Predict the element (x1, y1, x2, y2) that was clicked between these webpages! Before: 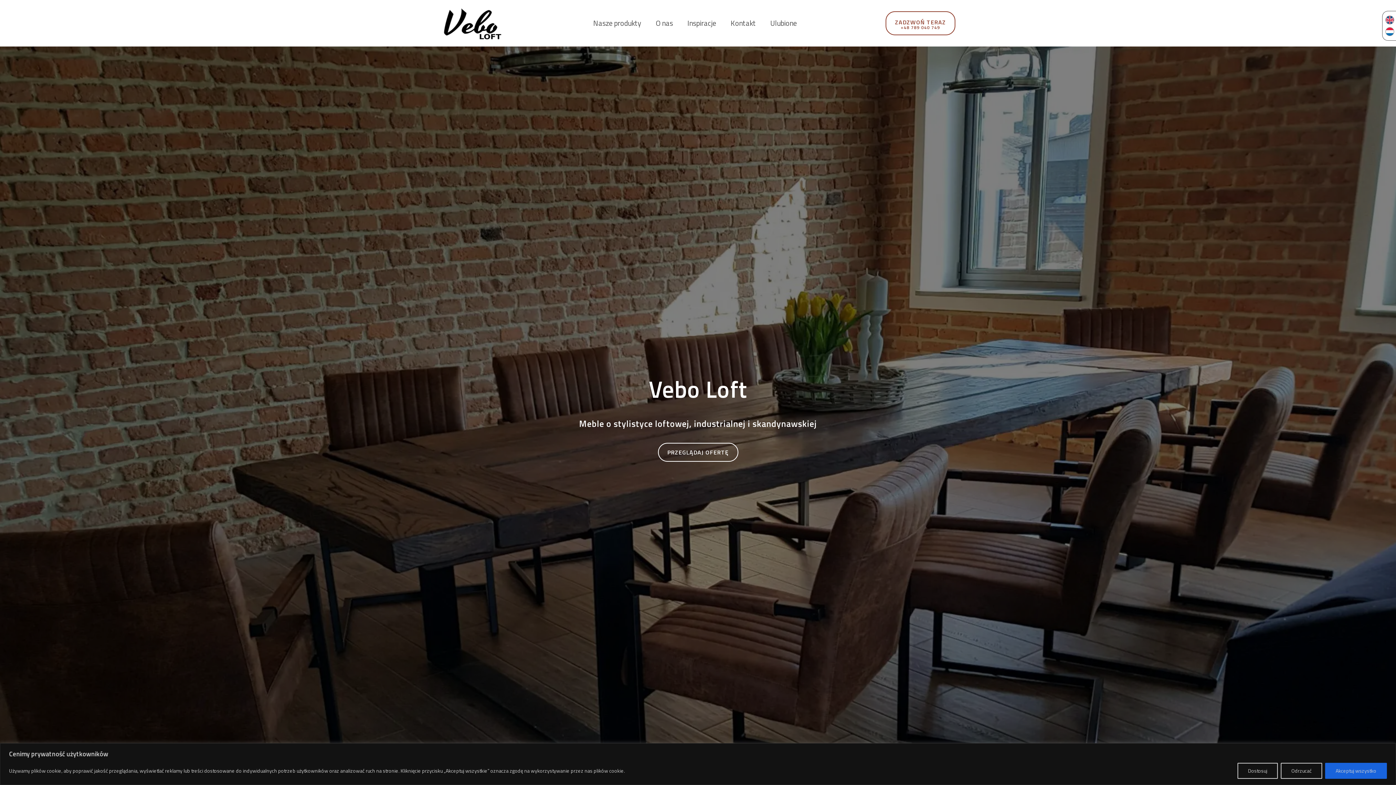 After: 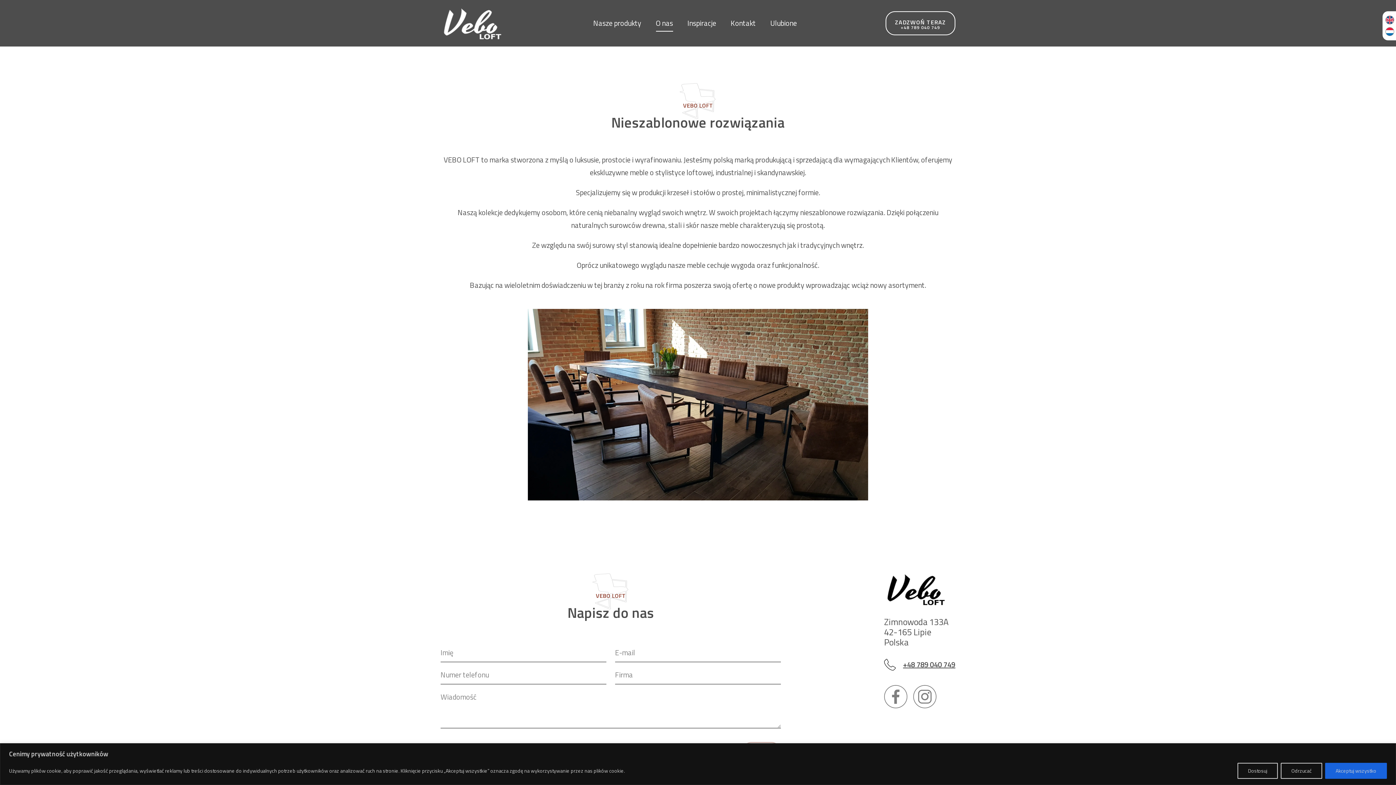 Action: bbox: (656, 17, 673, 28) label: O nas